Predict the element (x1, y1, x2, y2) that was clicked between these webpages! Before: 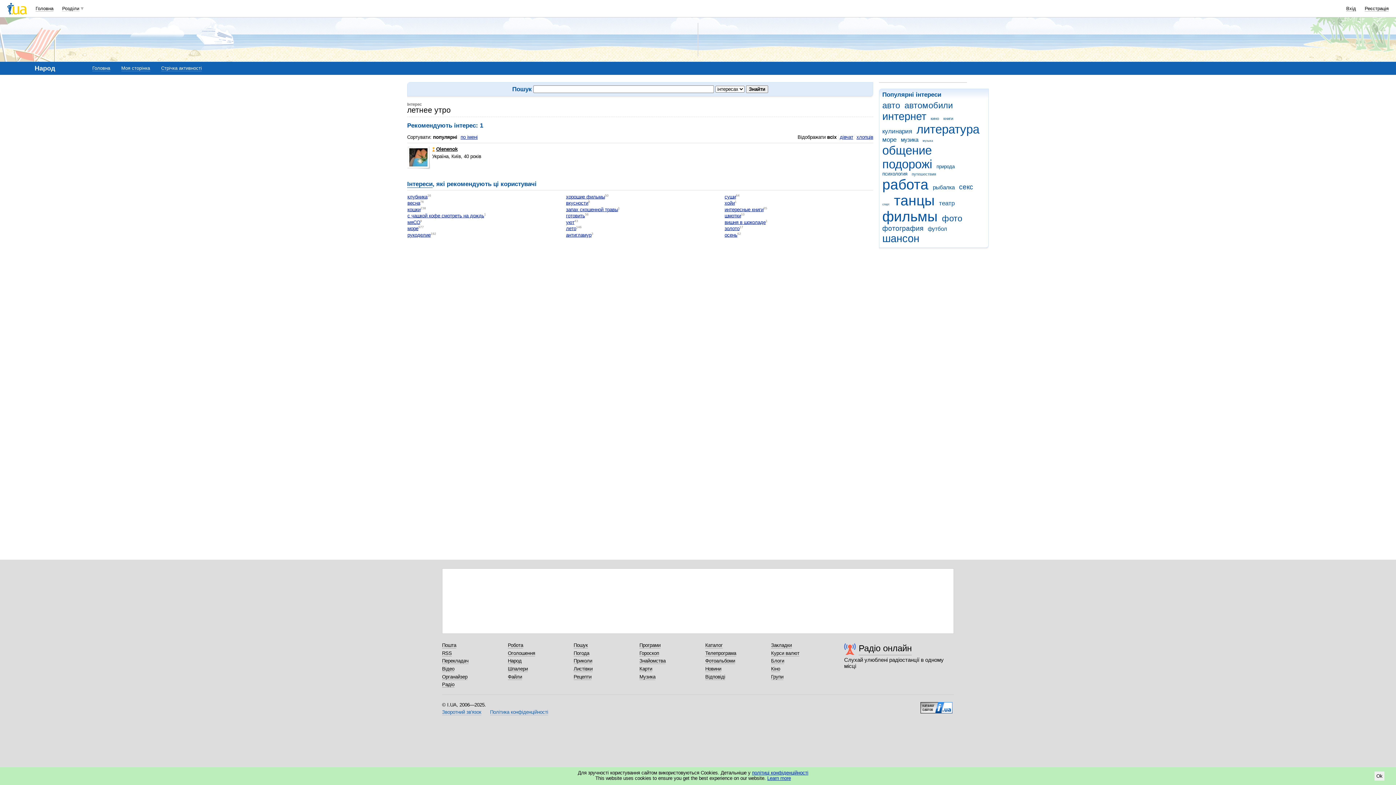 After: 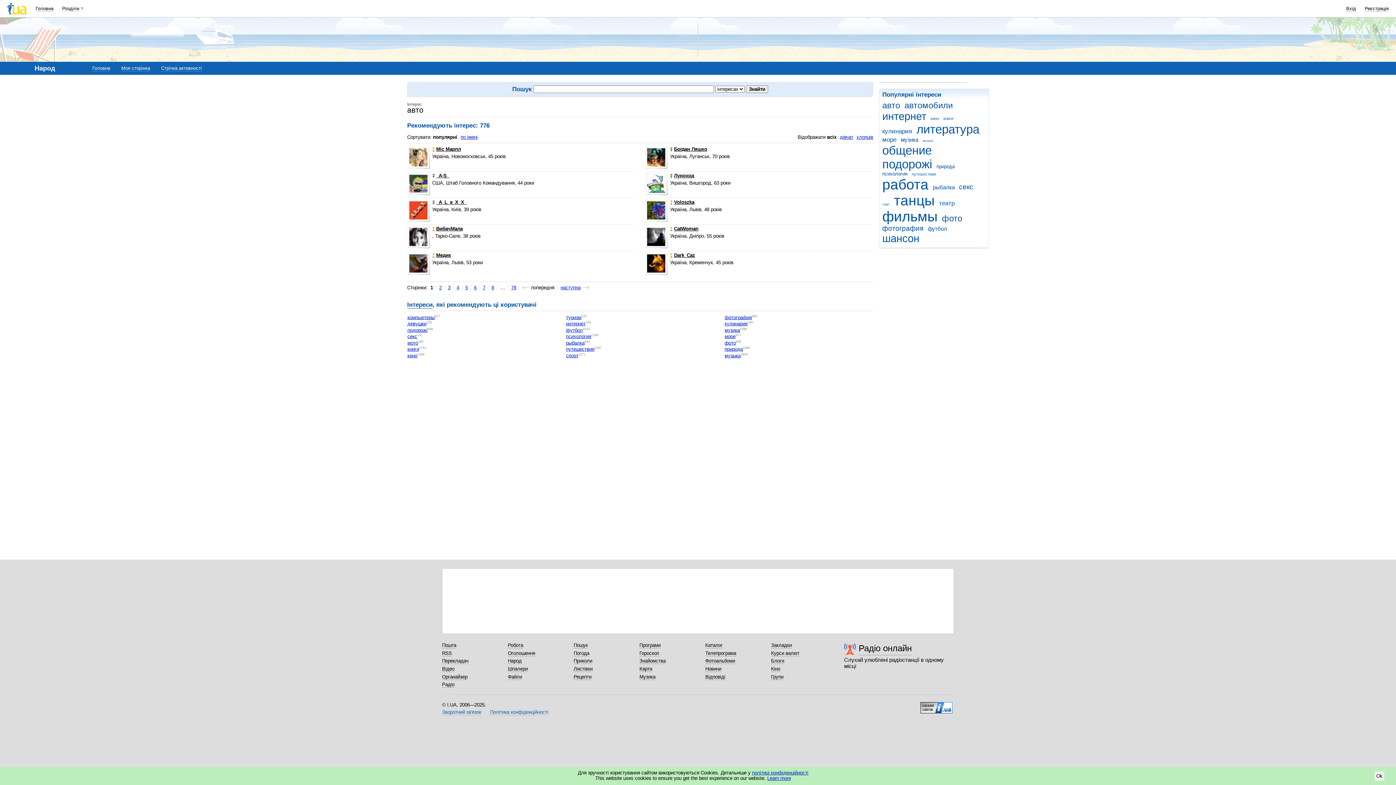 Action: bbox: (882, 100, 903, 110) label: авто